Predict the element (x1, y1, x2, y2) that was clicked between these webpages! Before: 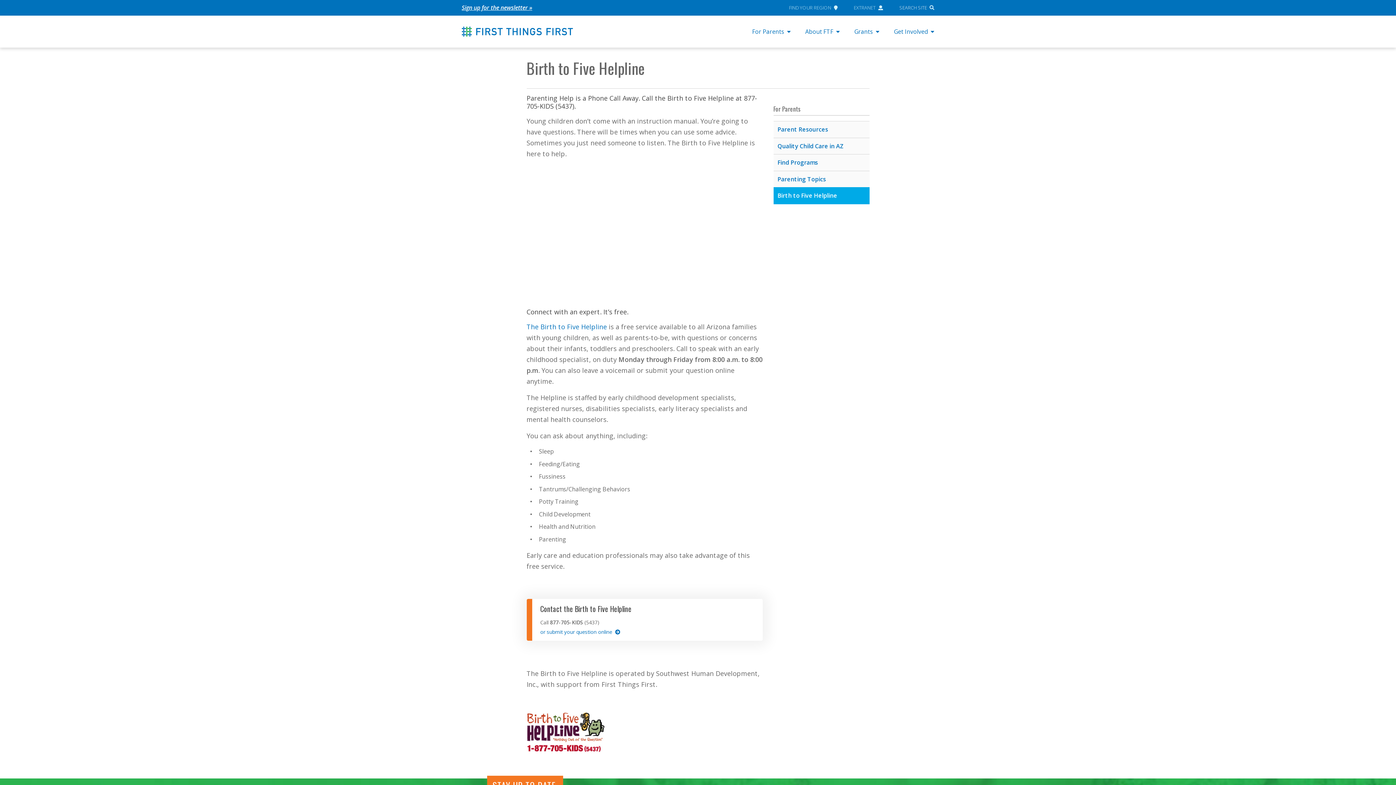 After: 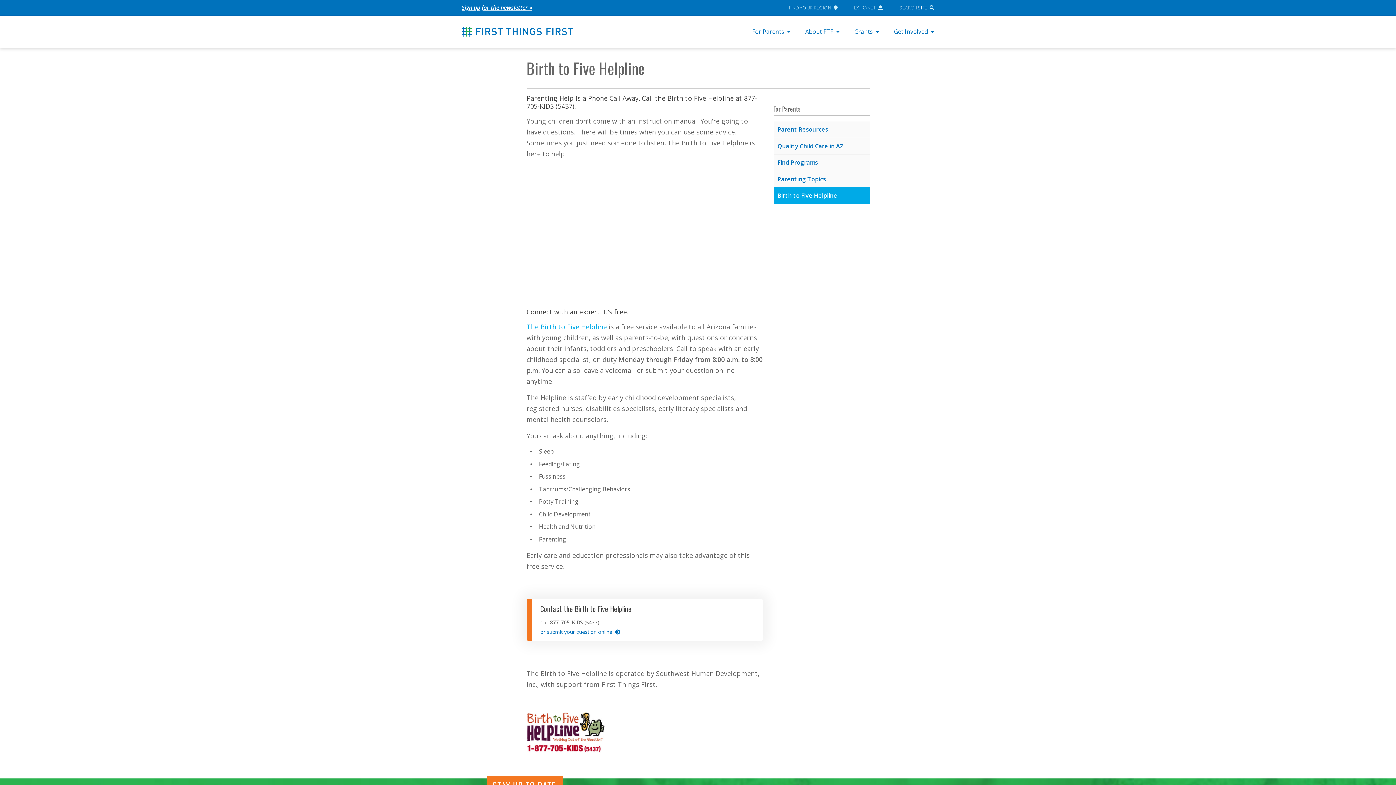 Action: label: The Birth to Five Helpline bbox: (526, 322, 607, 331)